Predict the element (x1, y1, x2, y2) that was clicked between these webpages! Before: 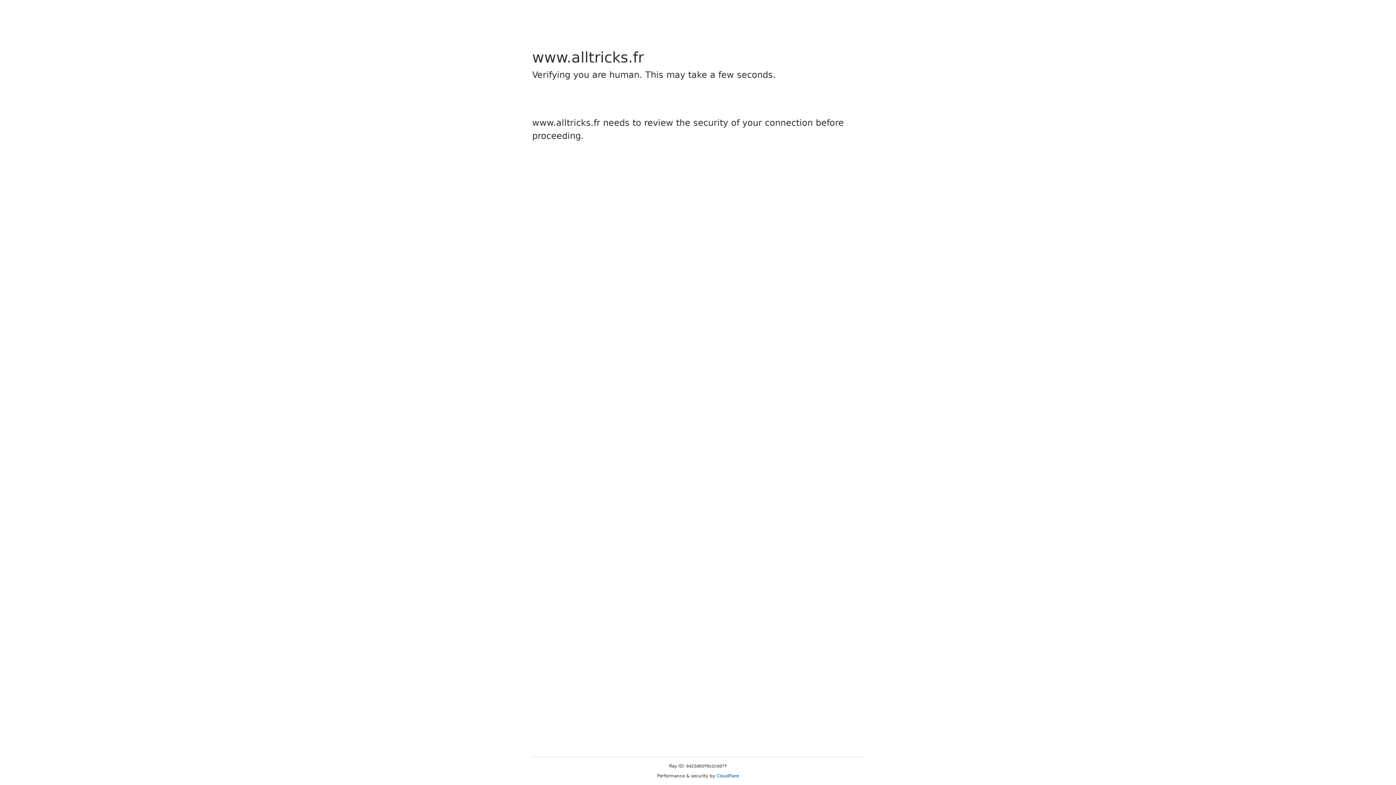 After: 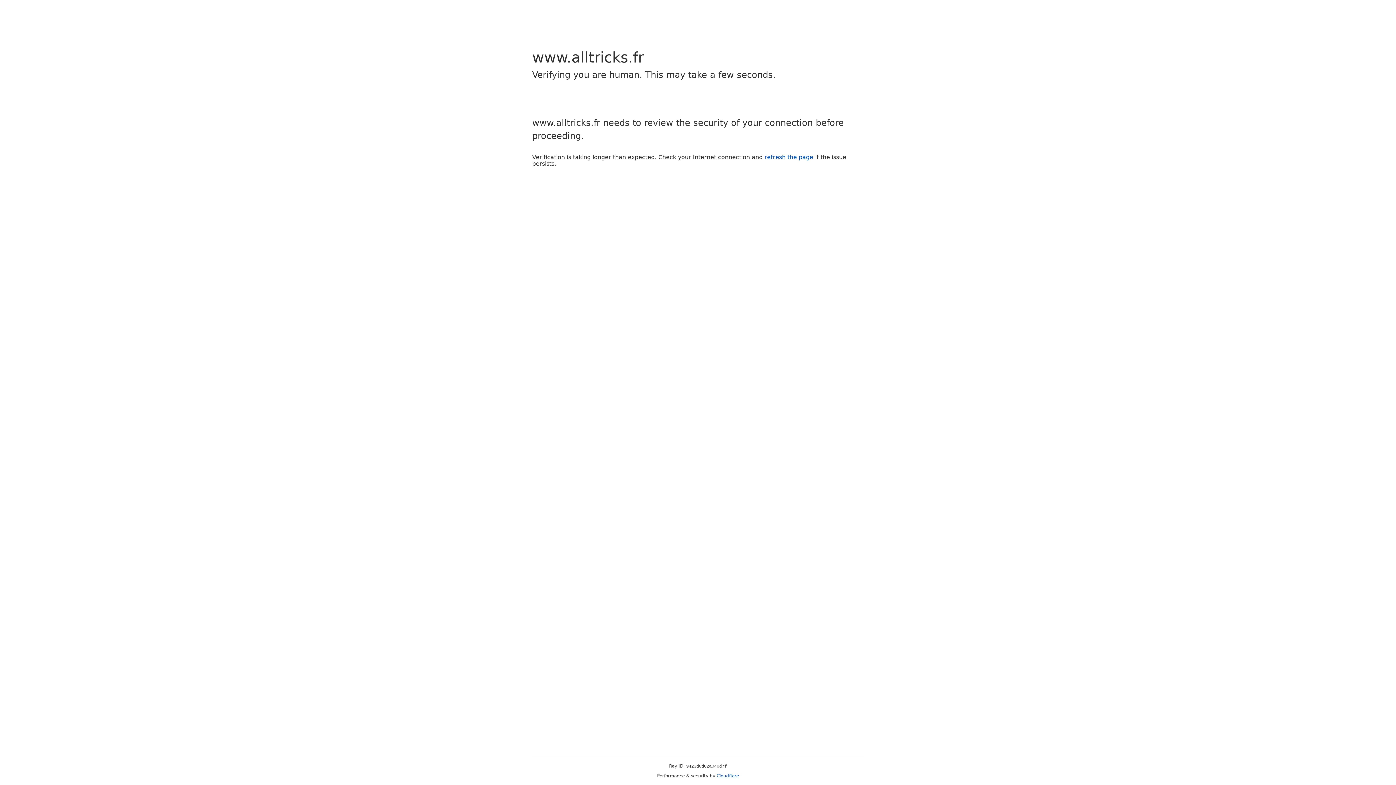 Action: bbox: (716, 773, 739, 778) label: Cloudflare